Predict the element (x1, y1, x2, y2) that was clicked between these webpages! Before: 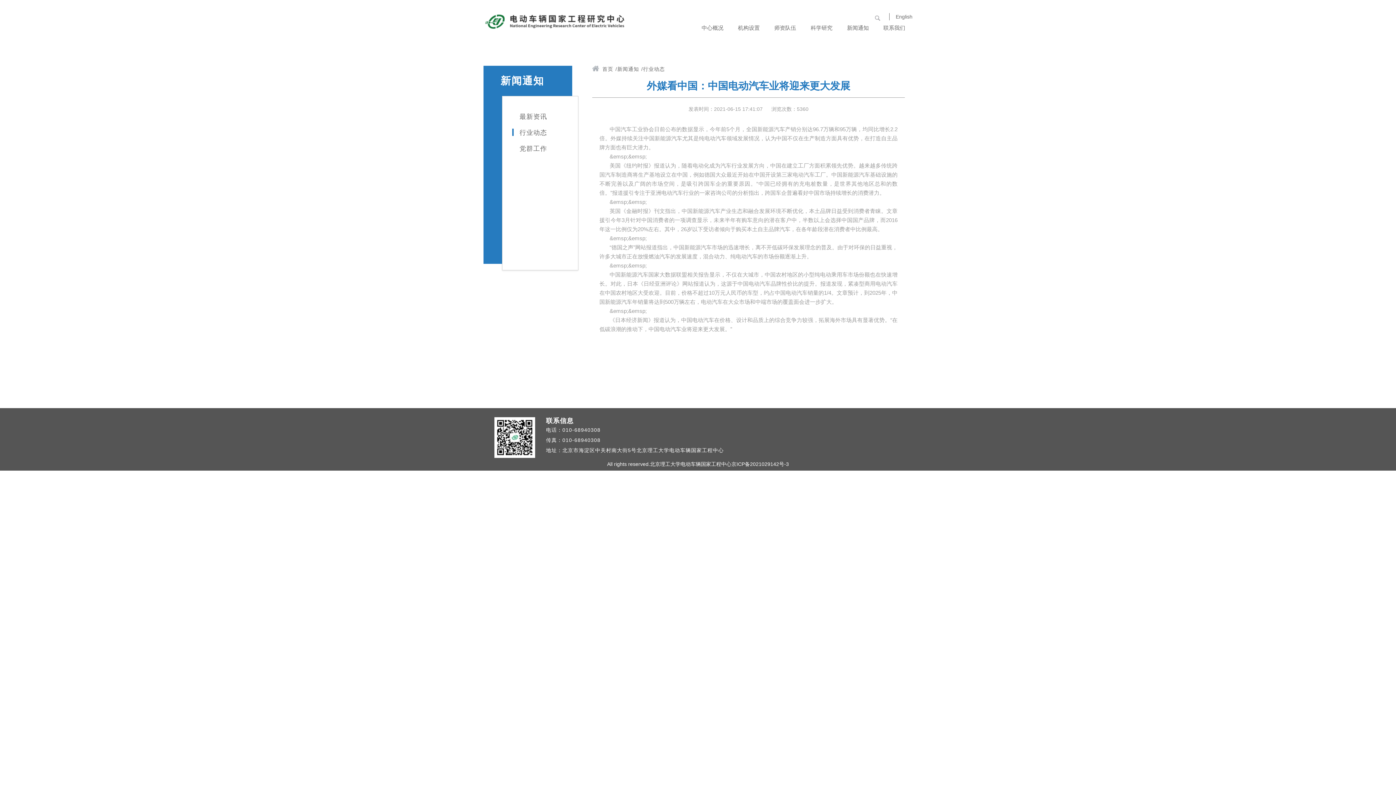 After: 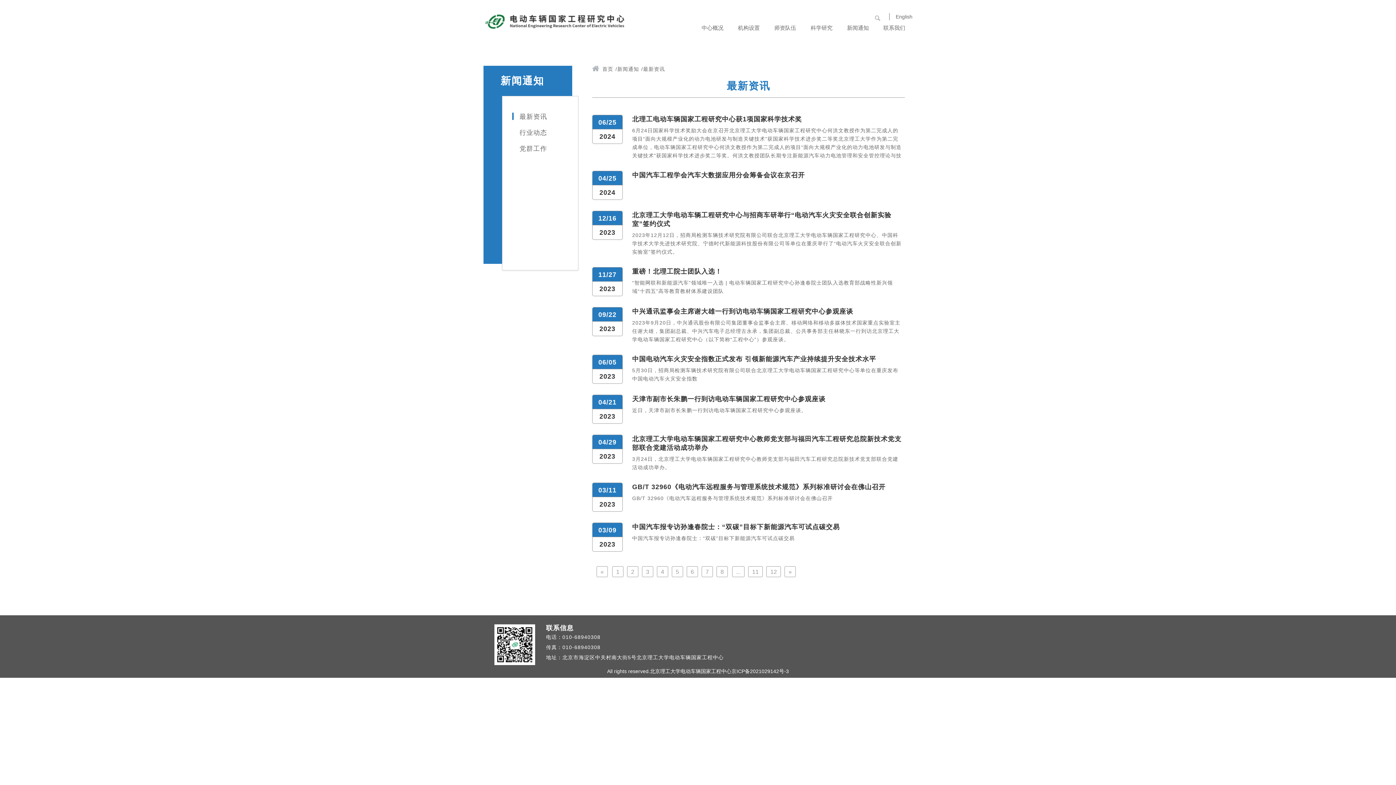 Action: label: 最新资讯 bbox: (847, 24, 876, 51)